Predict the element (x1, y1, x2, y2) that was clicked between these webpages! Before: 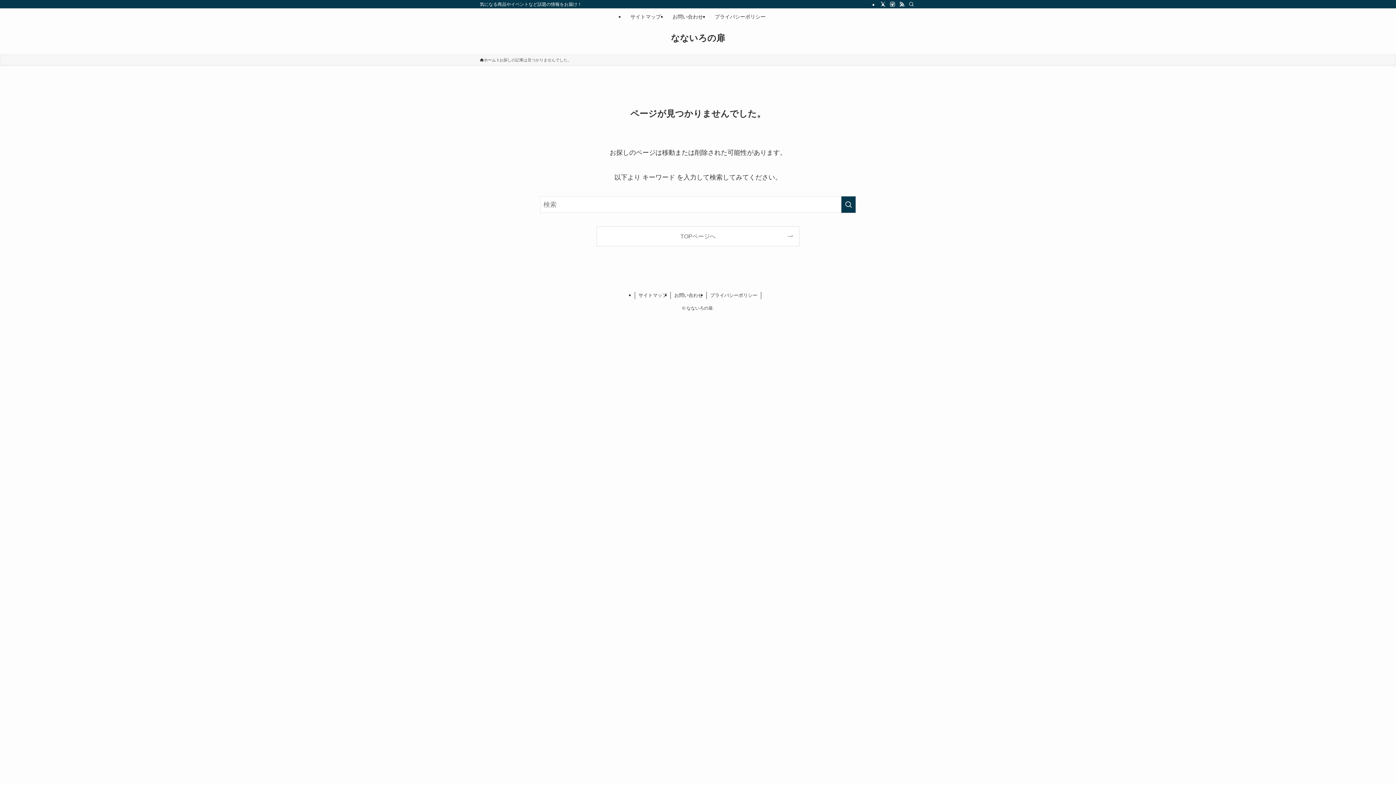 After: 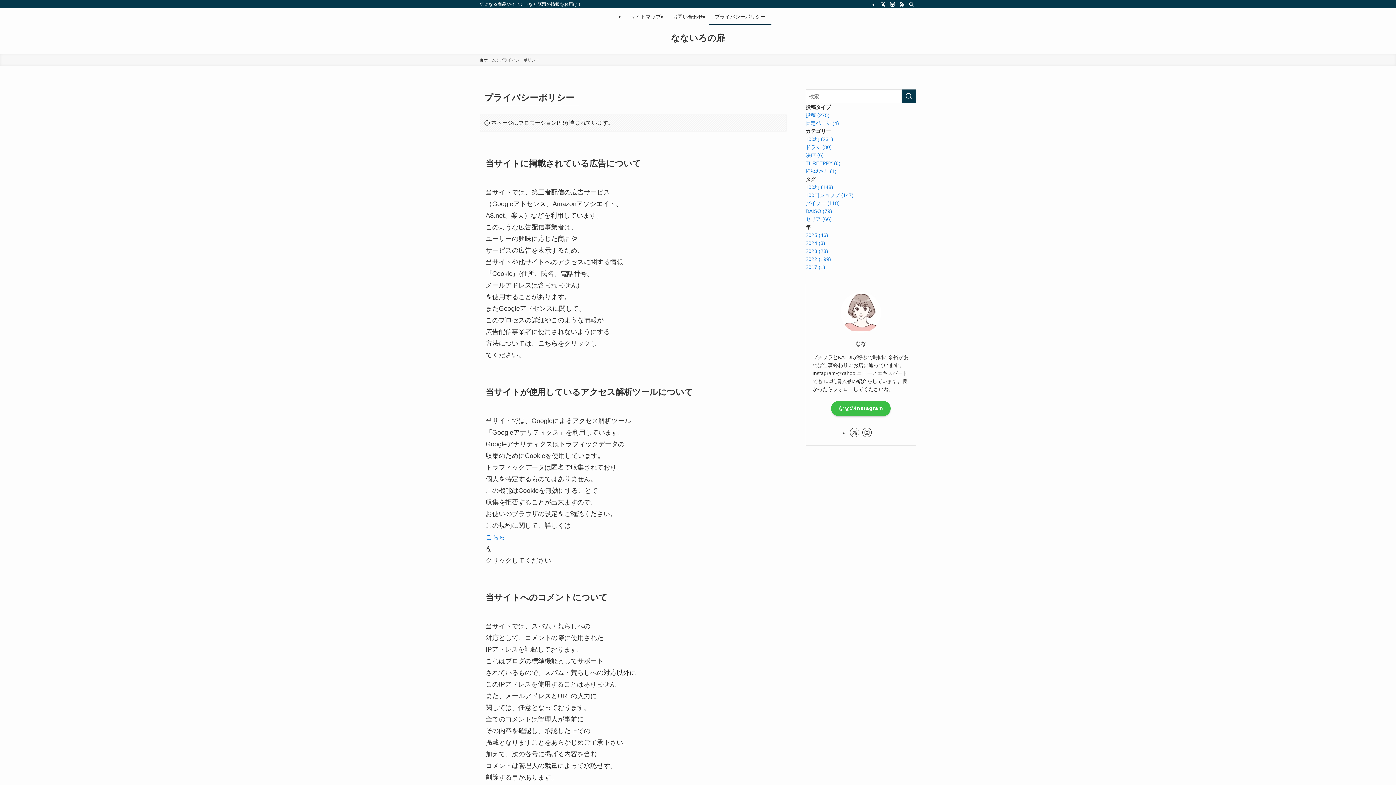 Action: bbox: (706, 292, 761, 299) label: プライバシーポリシー